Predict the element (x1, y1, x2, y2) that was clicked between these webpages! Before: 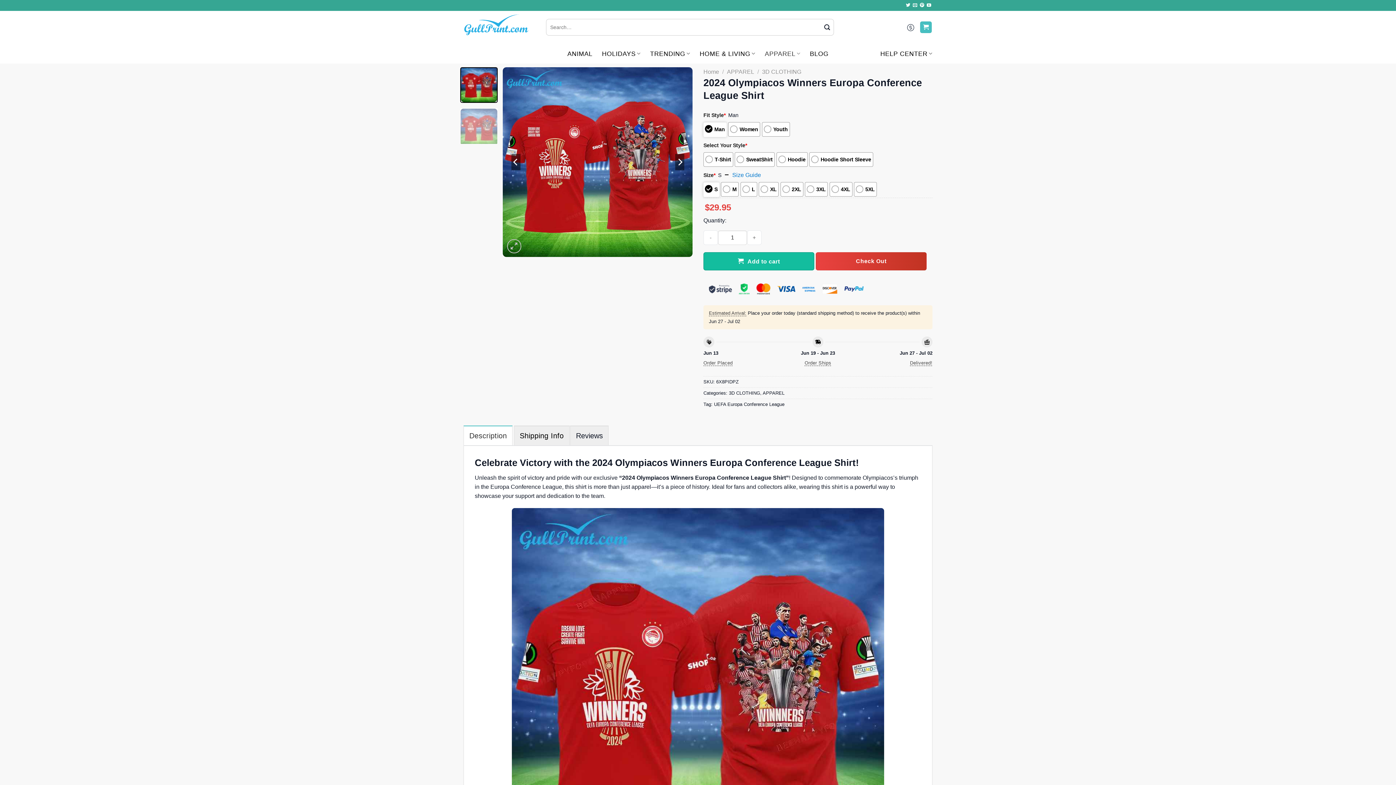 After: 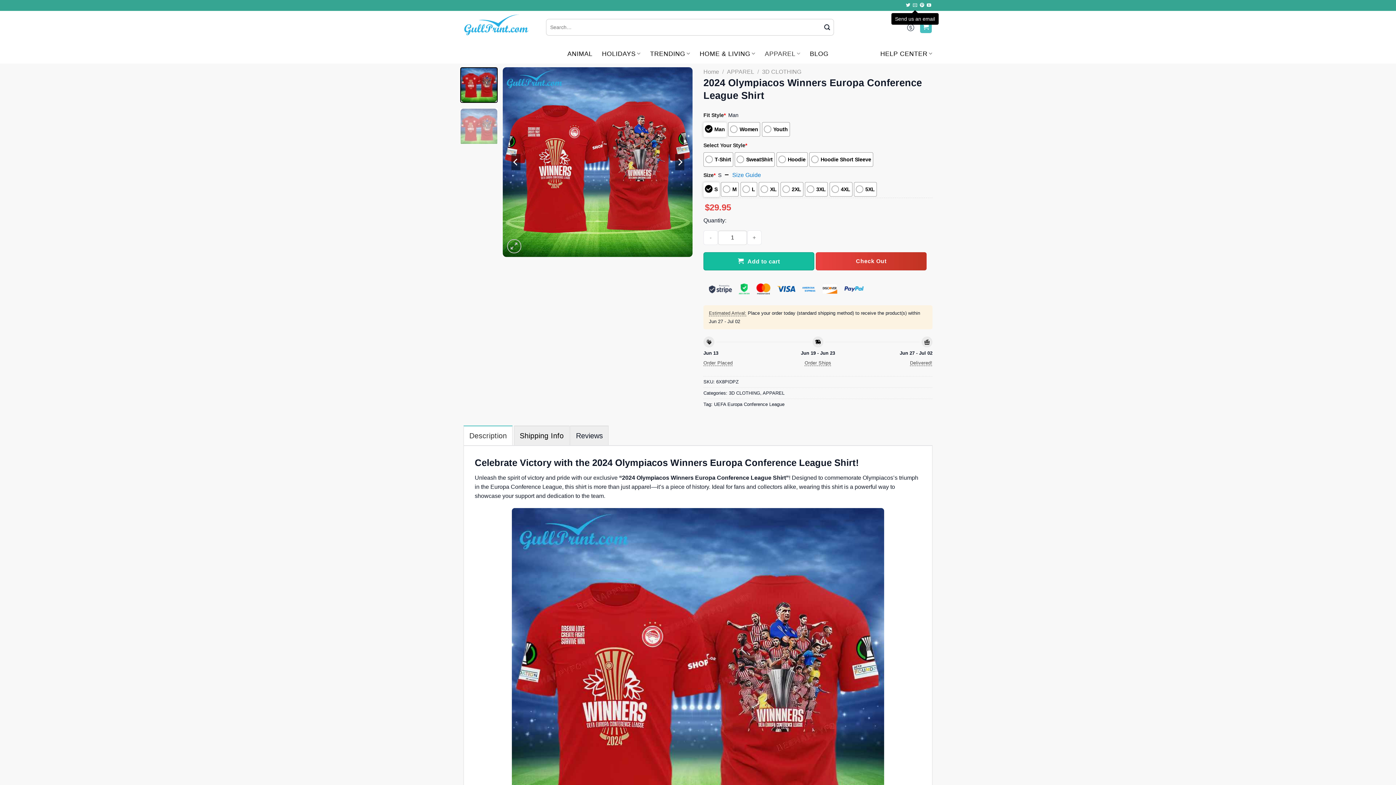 Action: bbox: (913, 2, 917, 7) label: Send us an email